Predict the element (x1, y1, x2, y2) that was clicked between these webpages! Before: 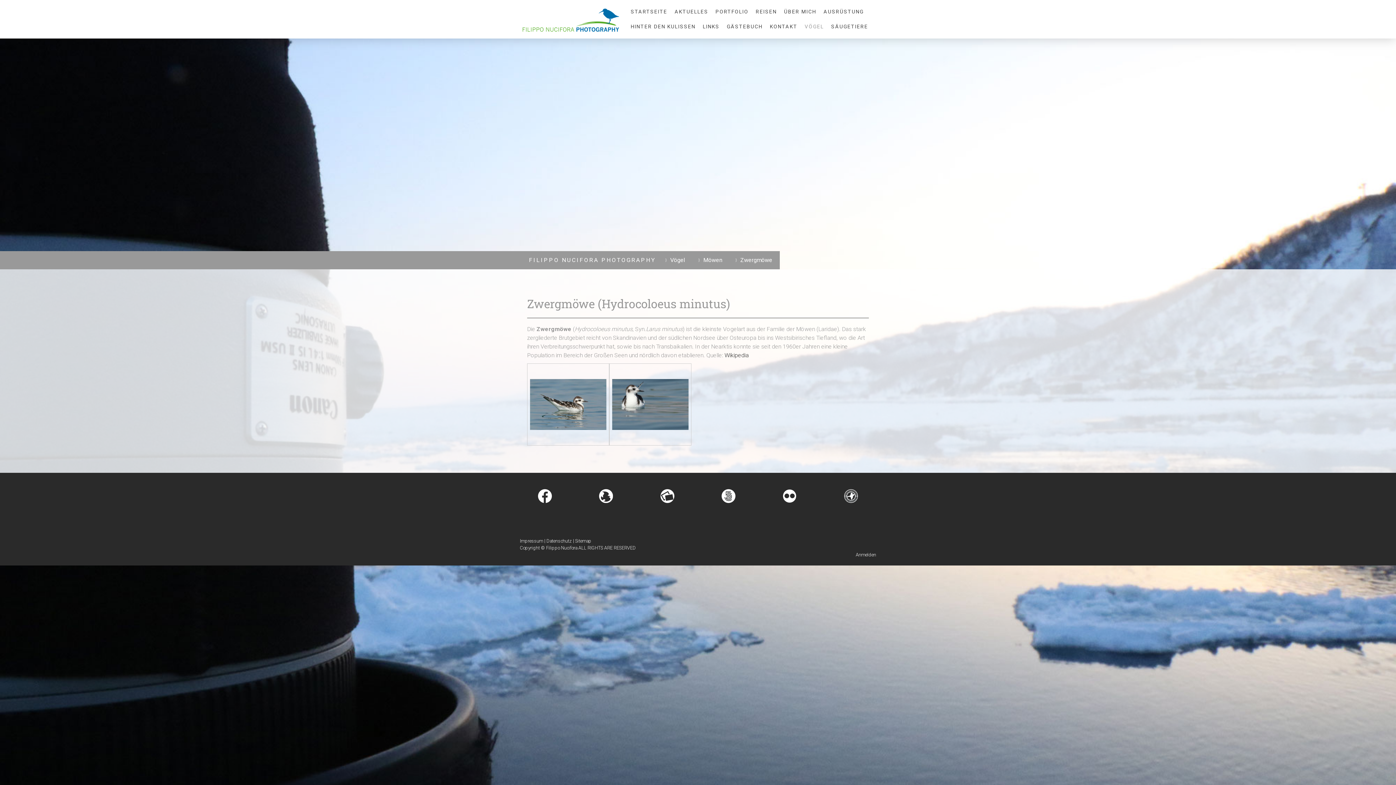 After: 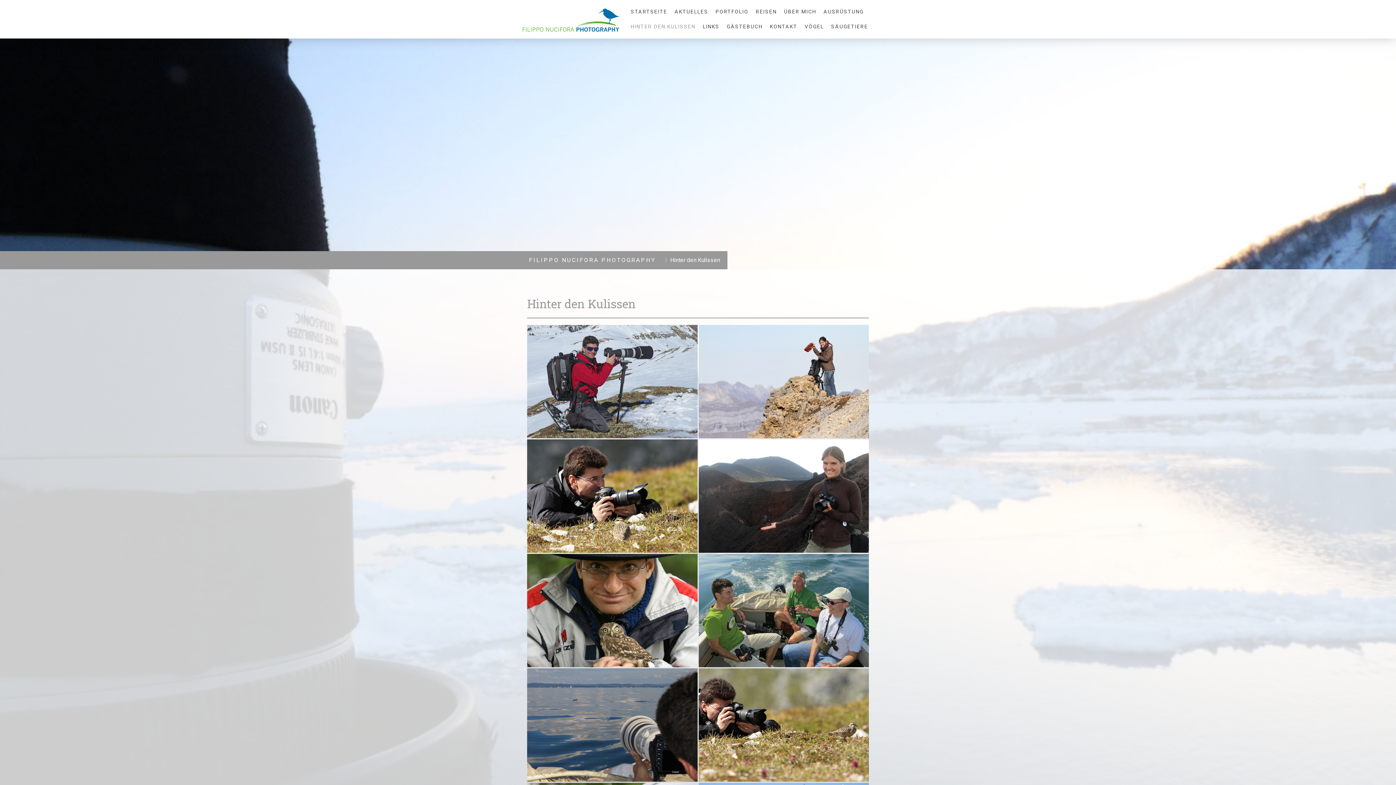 Action: label: HINTER DEN KULISSEN bbox: (627, 19, 699, 34)